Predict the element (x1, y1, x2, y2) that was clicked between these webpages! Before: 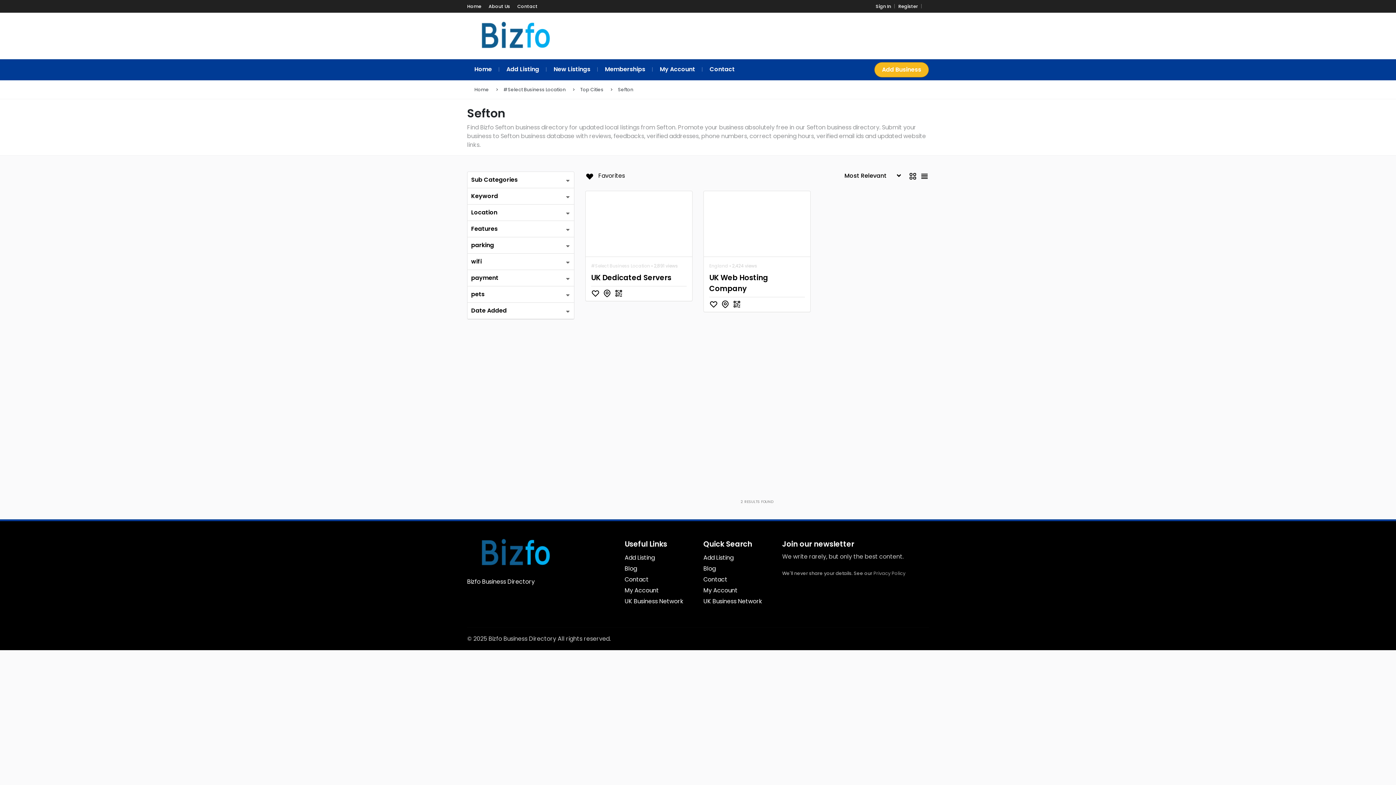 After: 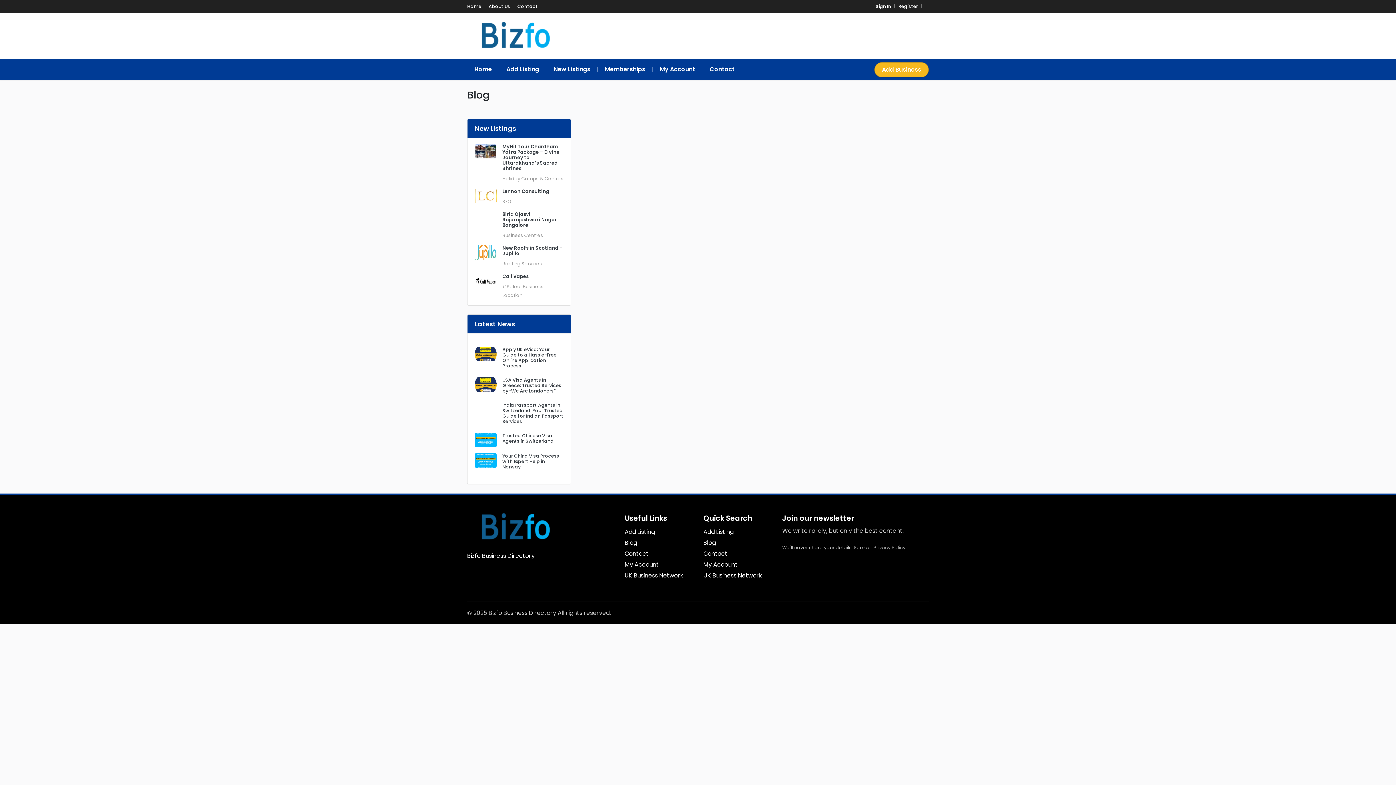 Action: label: Blog bbox: (703, 564, 715, 573)